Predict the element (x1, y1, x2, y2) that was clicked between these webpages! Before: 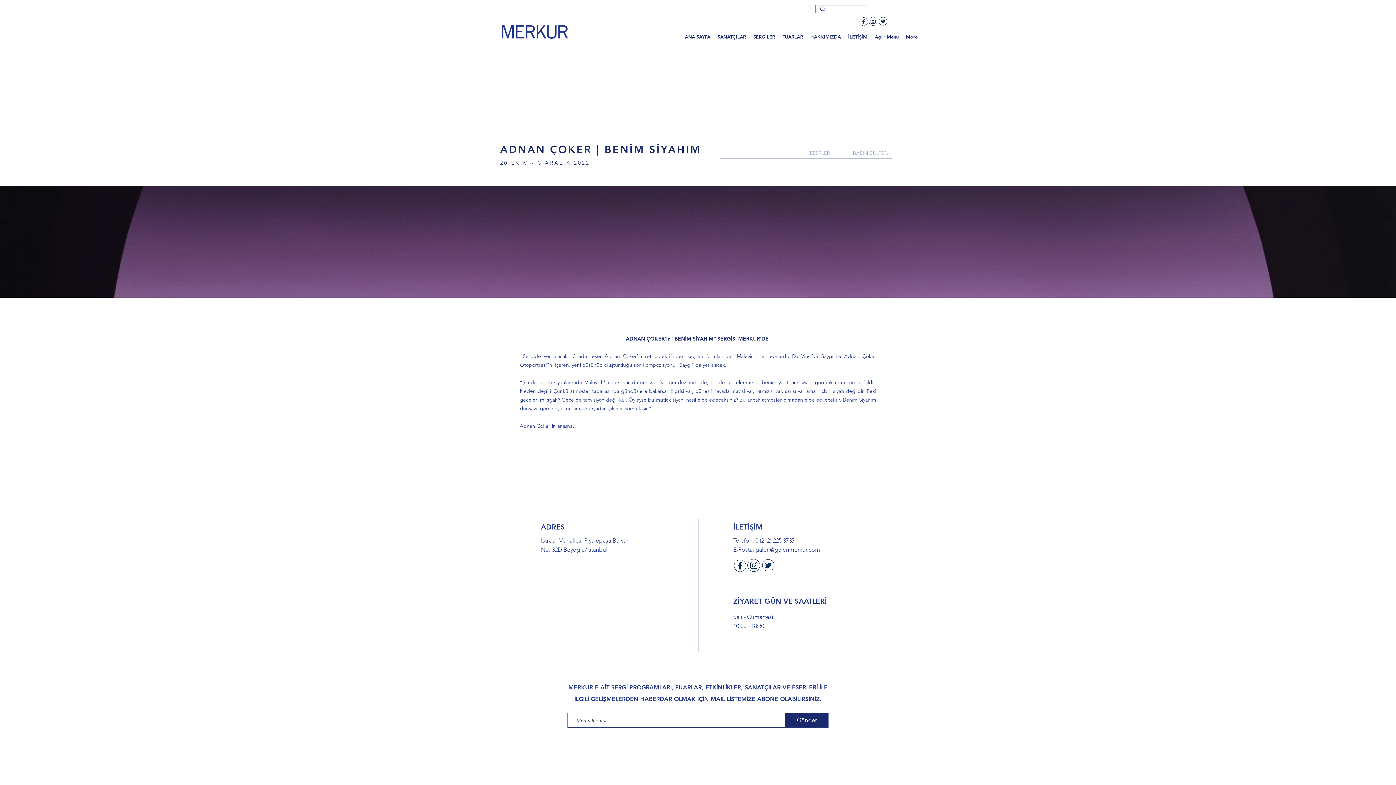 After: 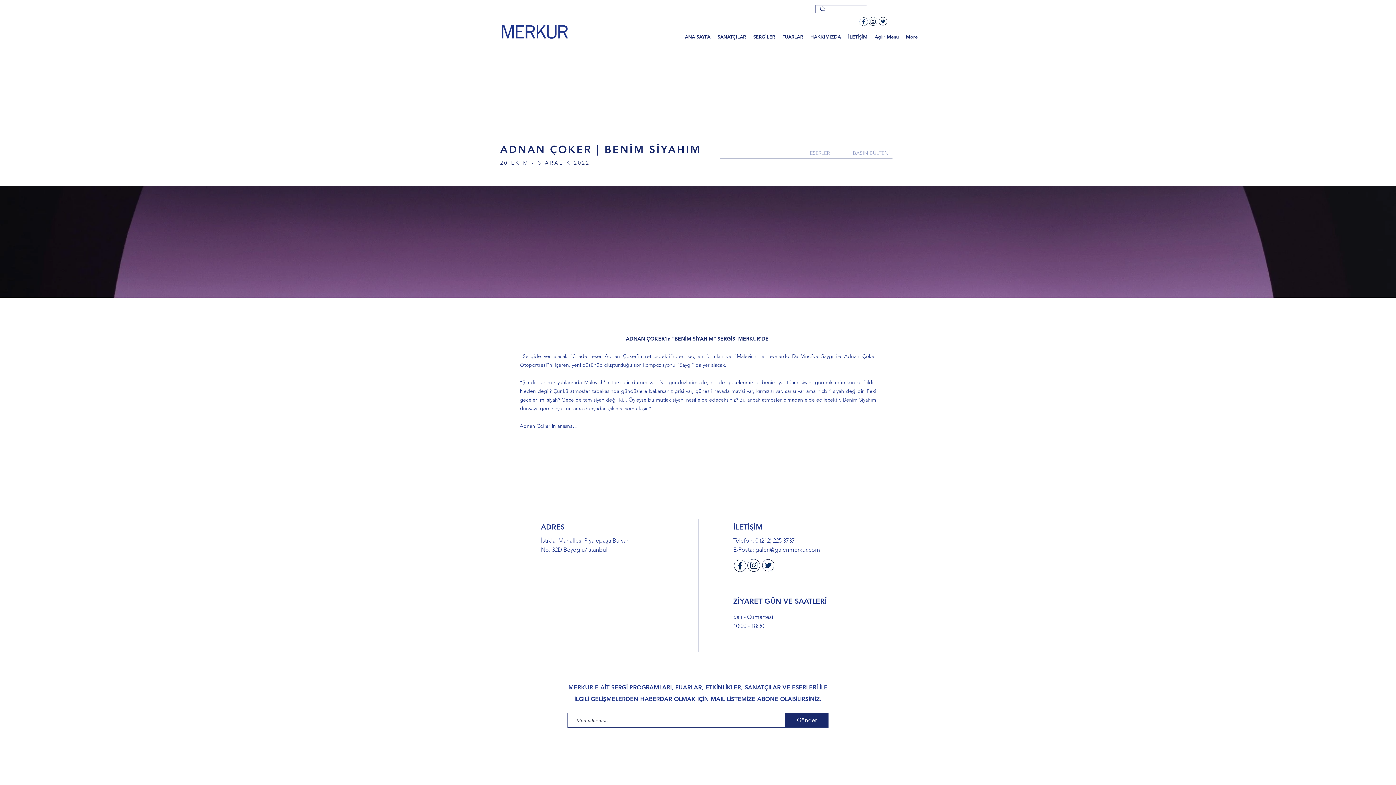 Action: label: Facebook bbox: (733, 558, 747, 572)